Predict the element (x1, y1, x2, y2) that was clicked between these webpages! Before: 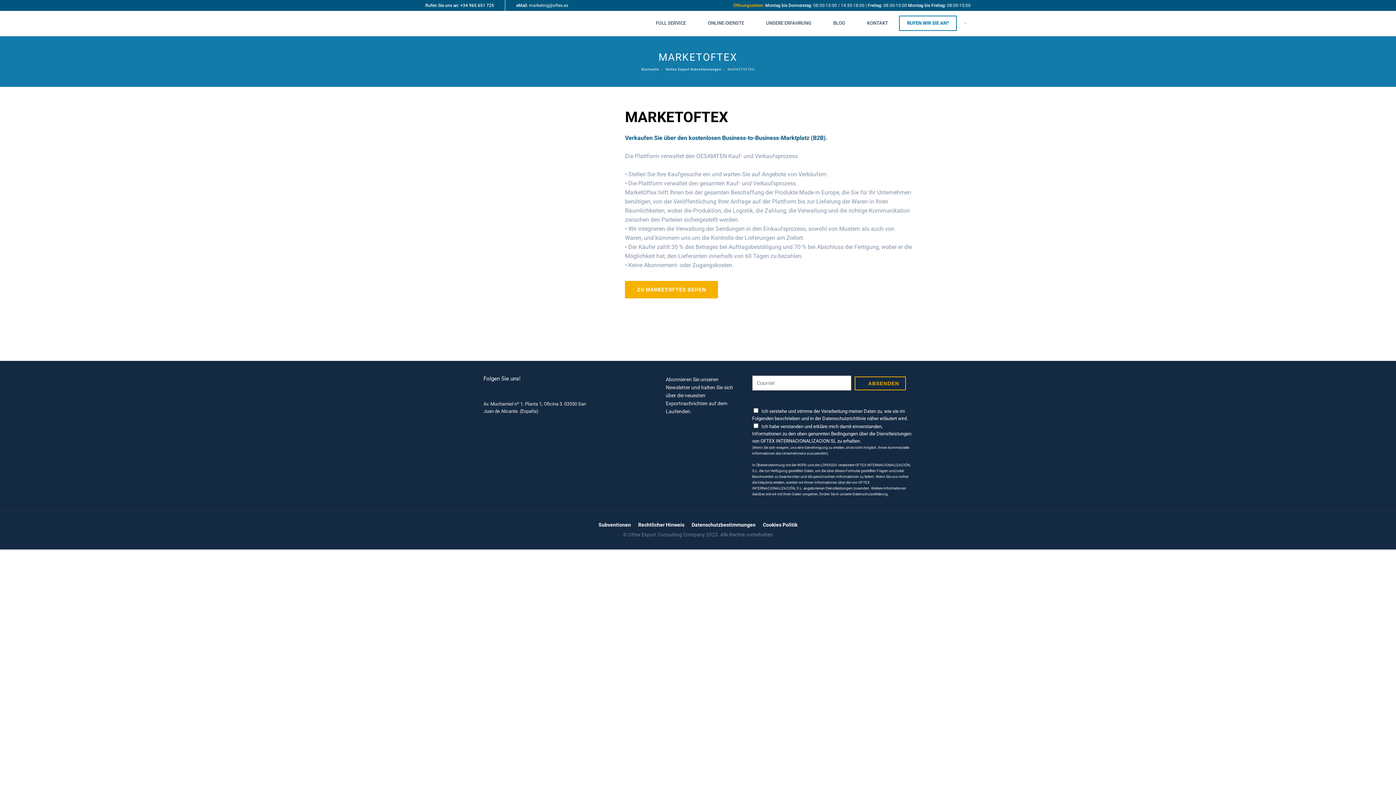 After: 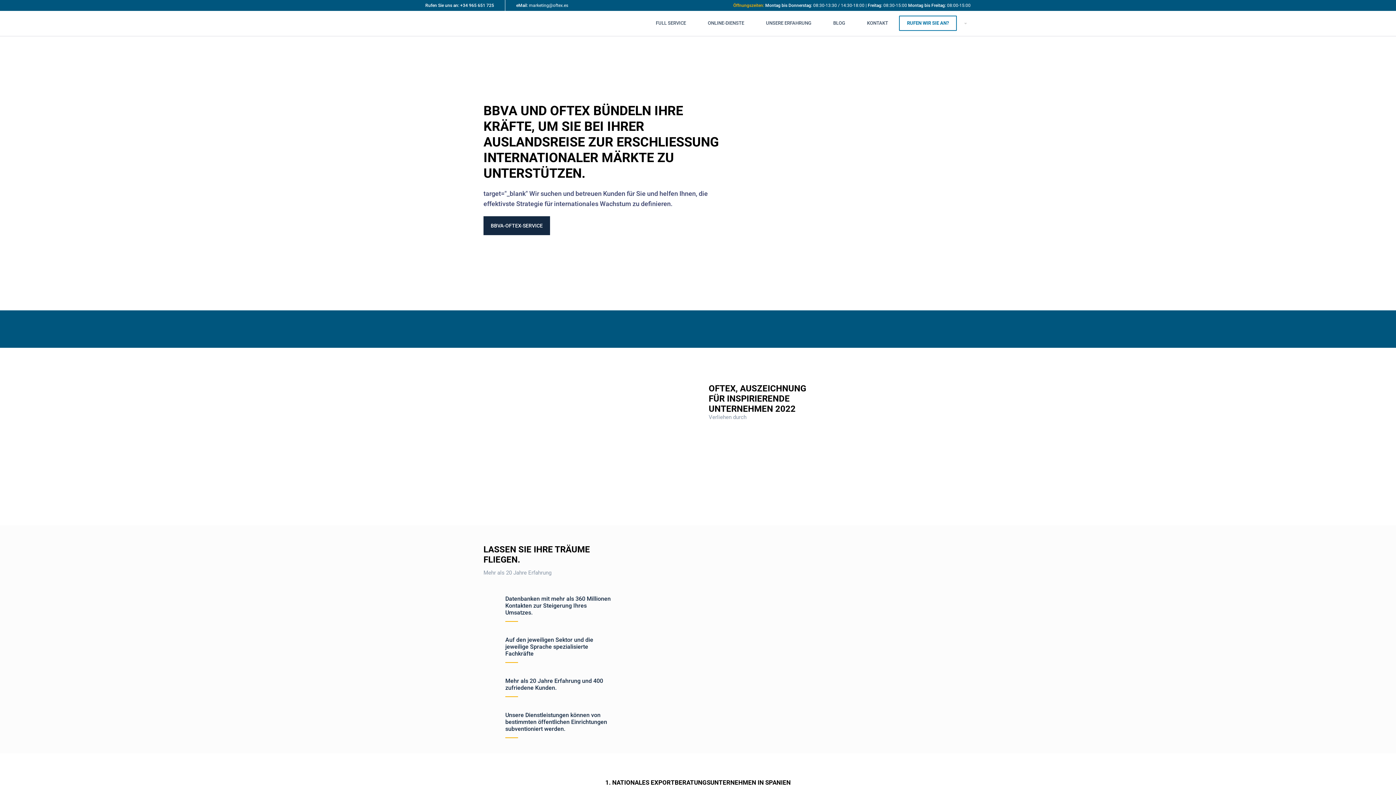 Action: label: Startseite bbox: (641, 67, 659, 71)